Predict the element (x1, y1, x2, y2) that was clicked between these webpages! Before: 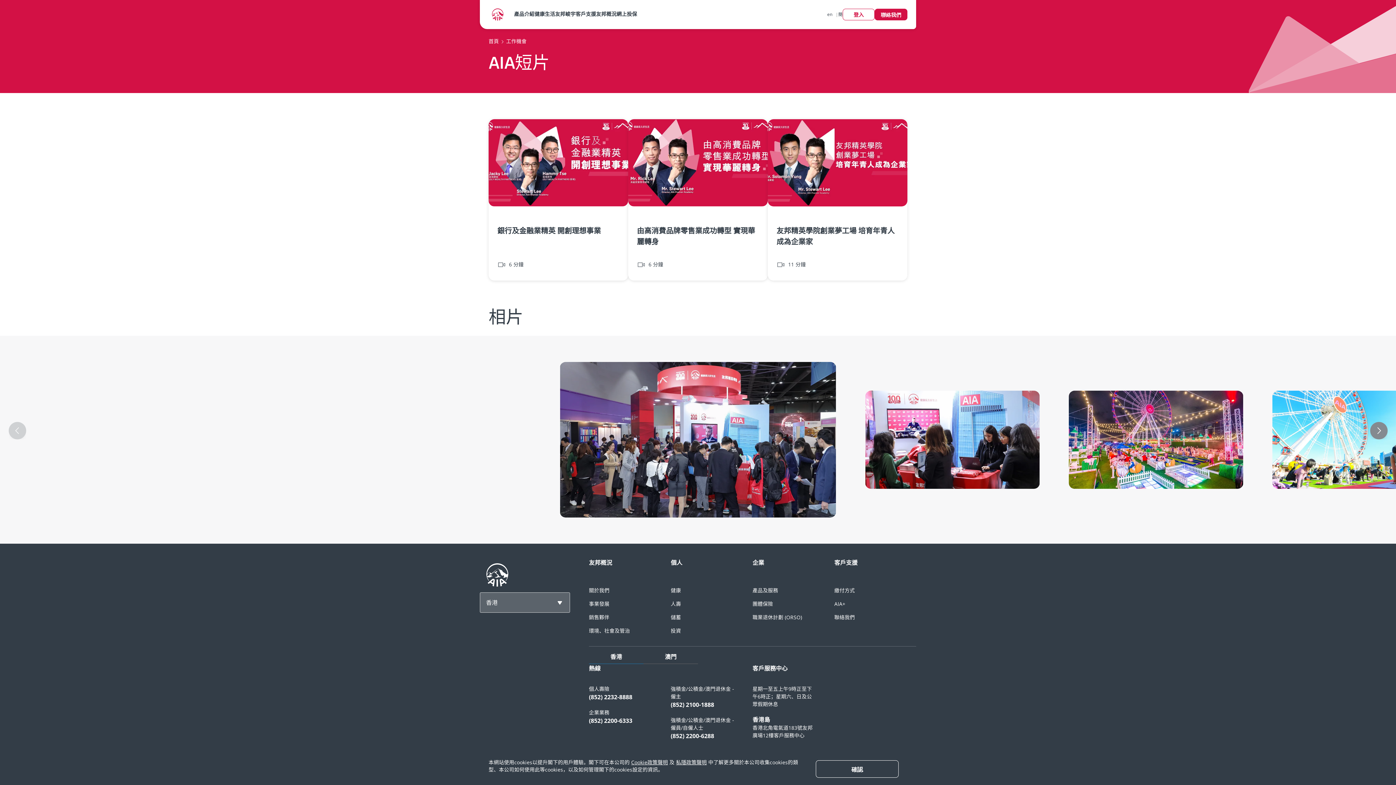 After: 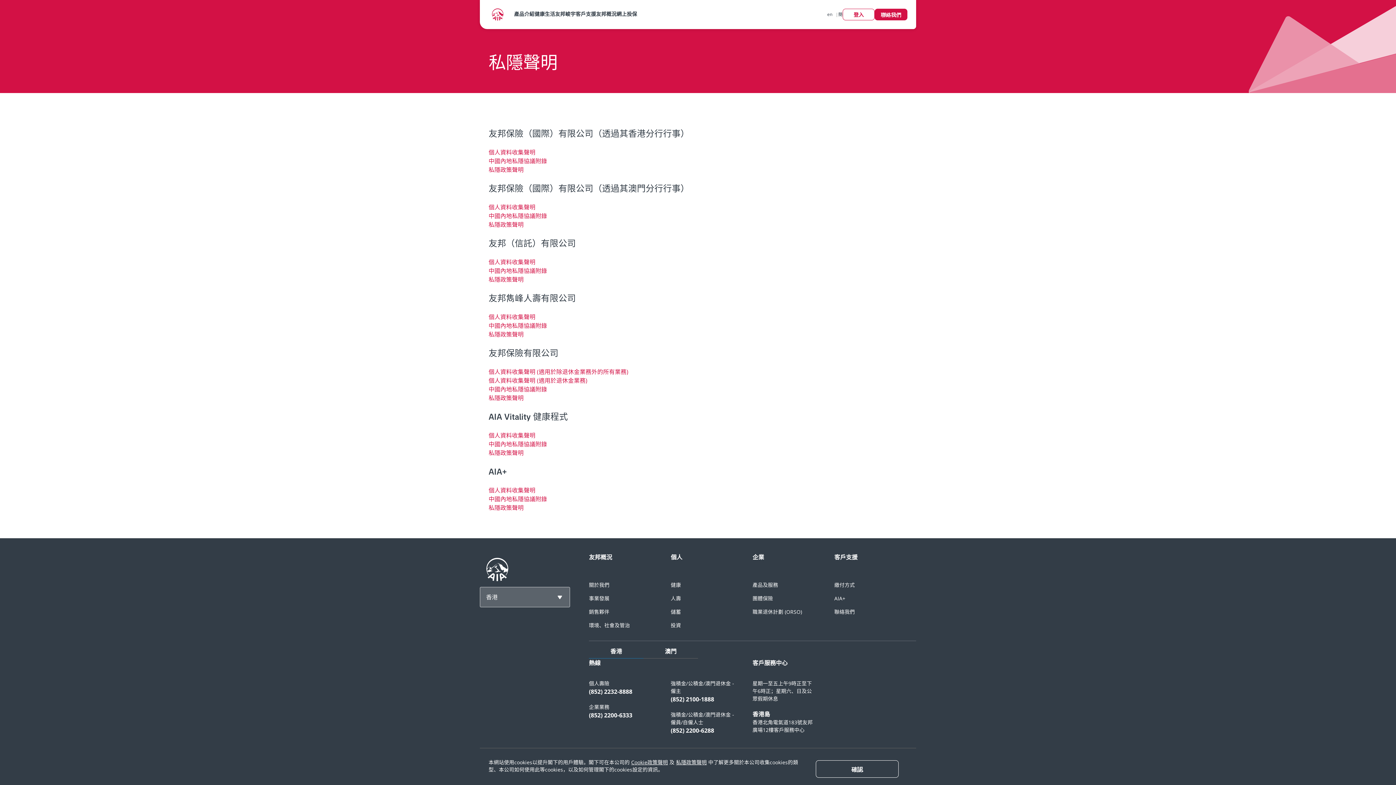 Action: bbox: (676, 759, 706, 766) label: 私隱政策聲明